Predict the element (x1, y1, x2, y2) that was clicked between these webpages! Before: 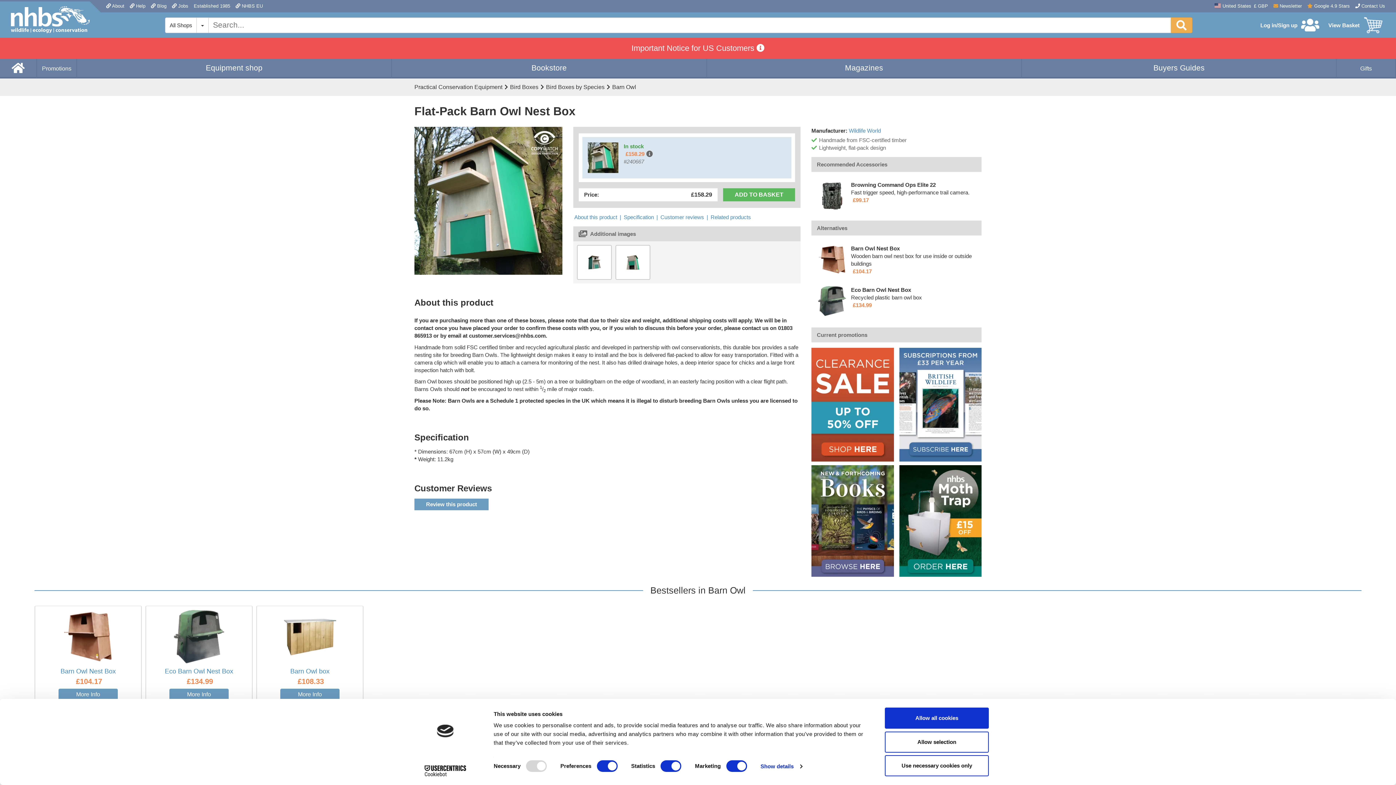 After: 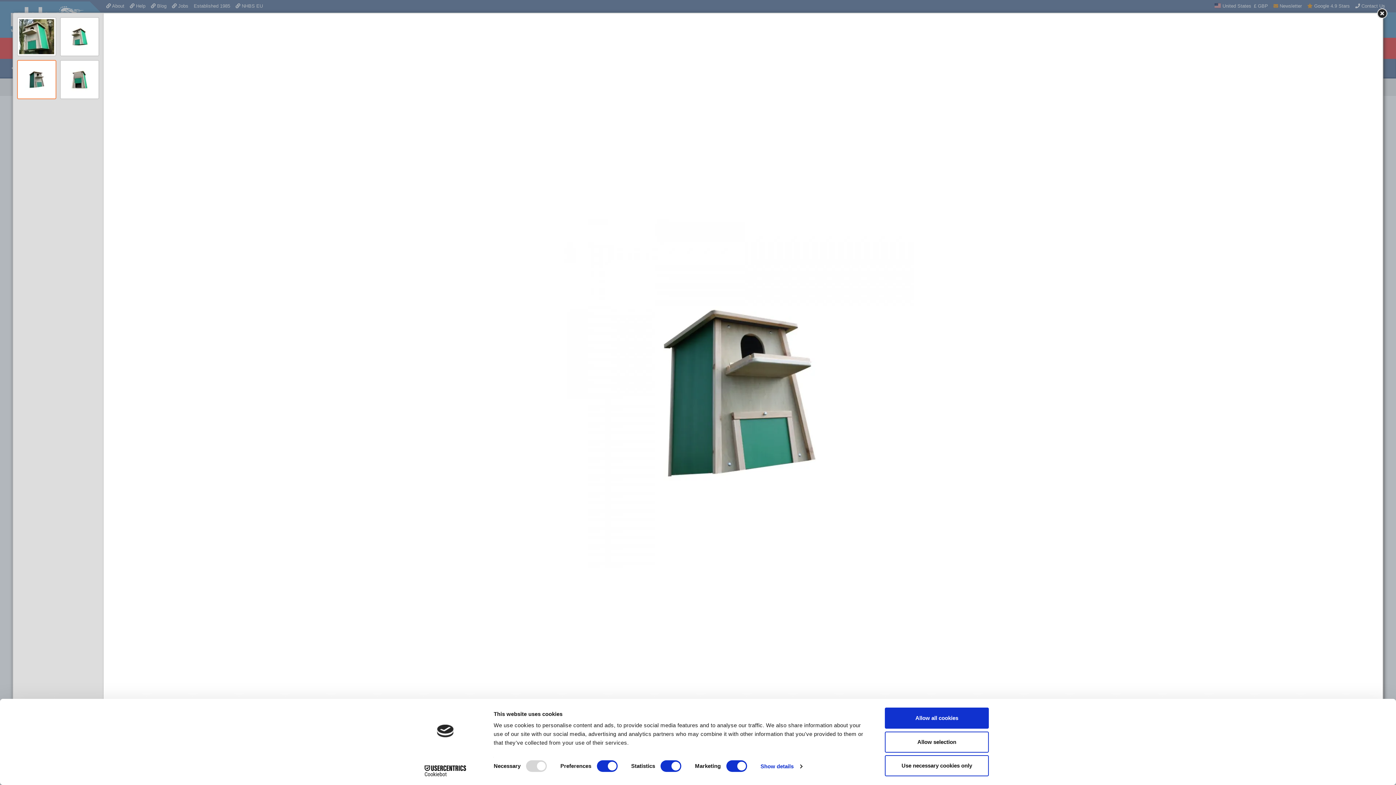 Action: bbox: (577, 244, 611, 279)